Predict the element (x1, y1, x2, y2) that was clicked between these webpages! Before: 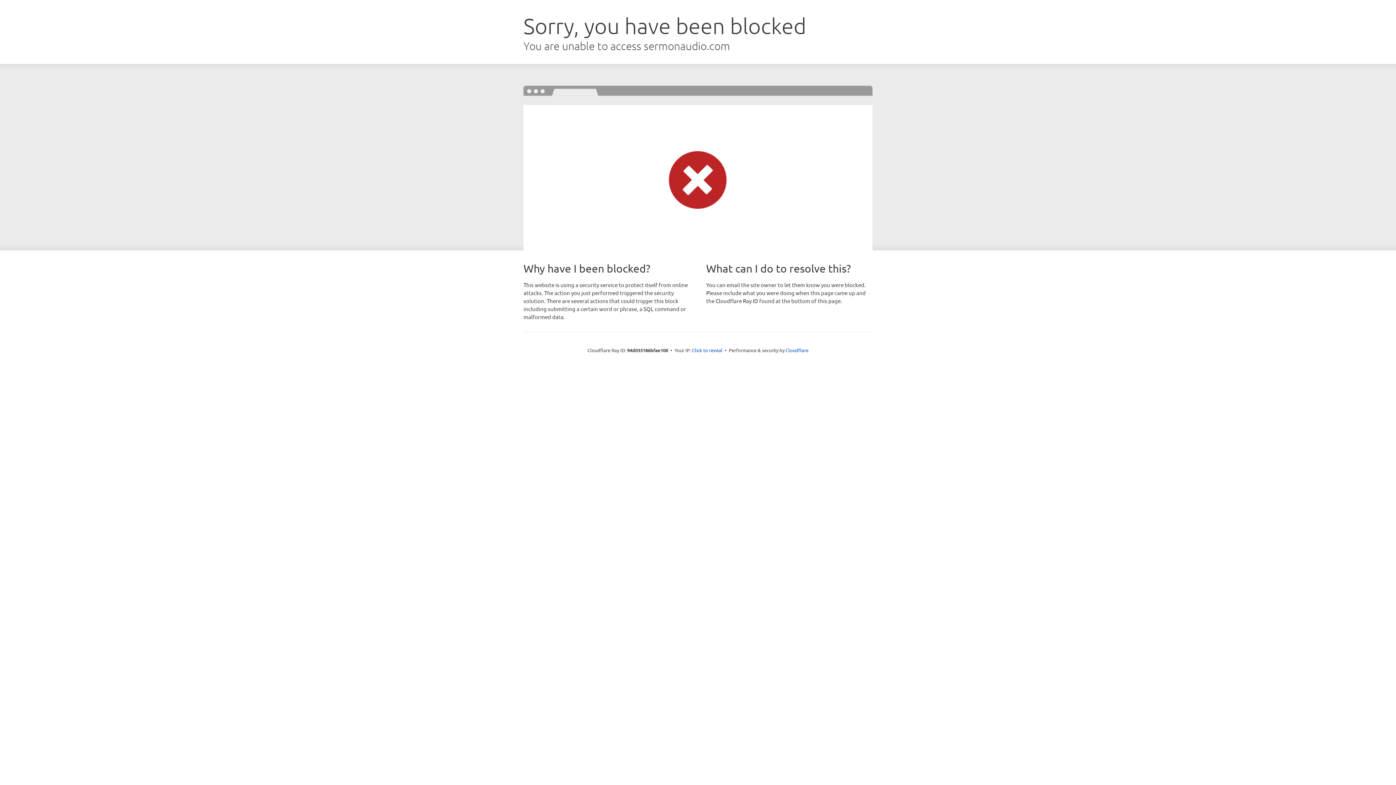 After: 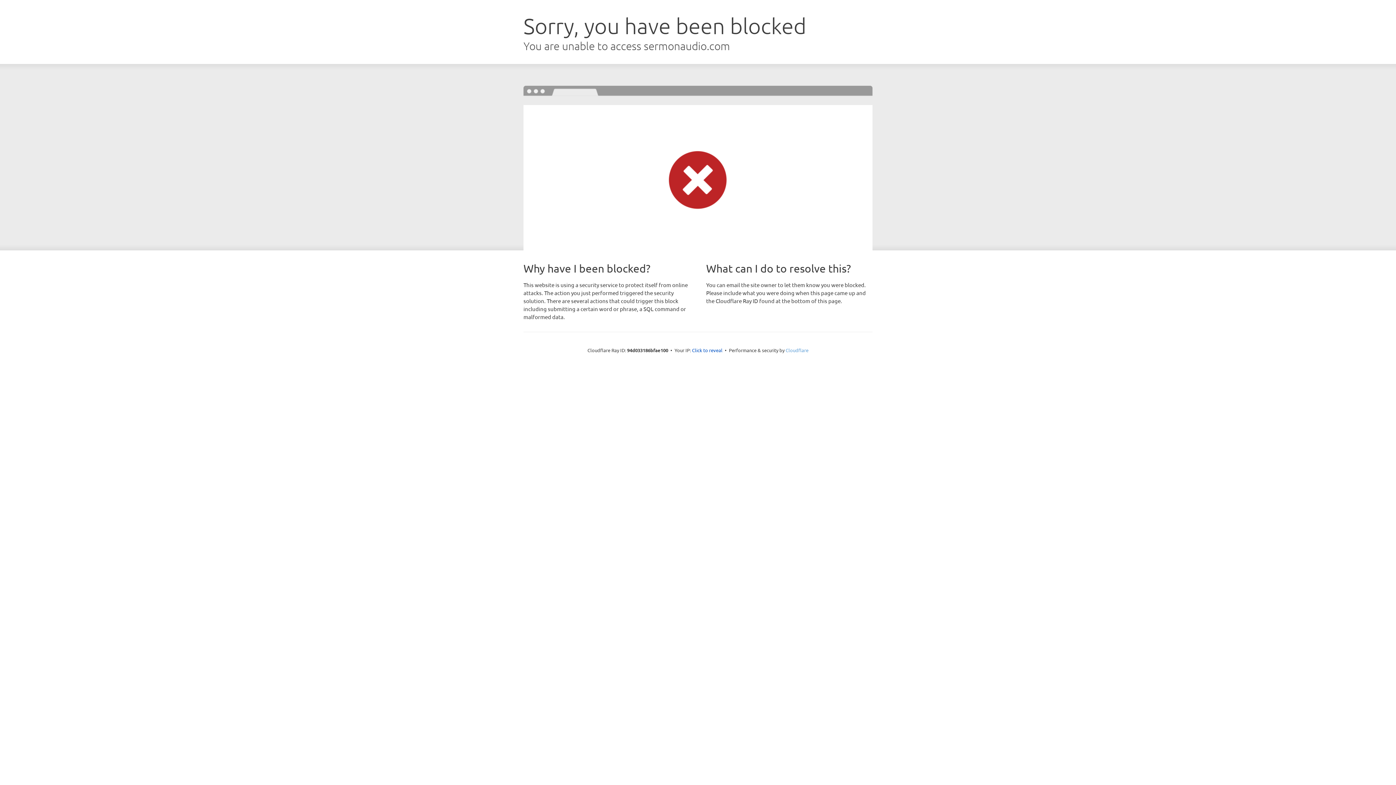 Action: bbox: (785, 347, 808, 353) label: Cloudflare